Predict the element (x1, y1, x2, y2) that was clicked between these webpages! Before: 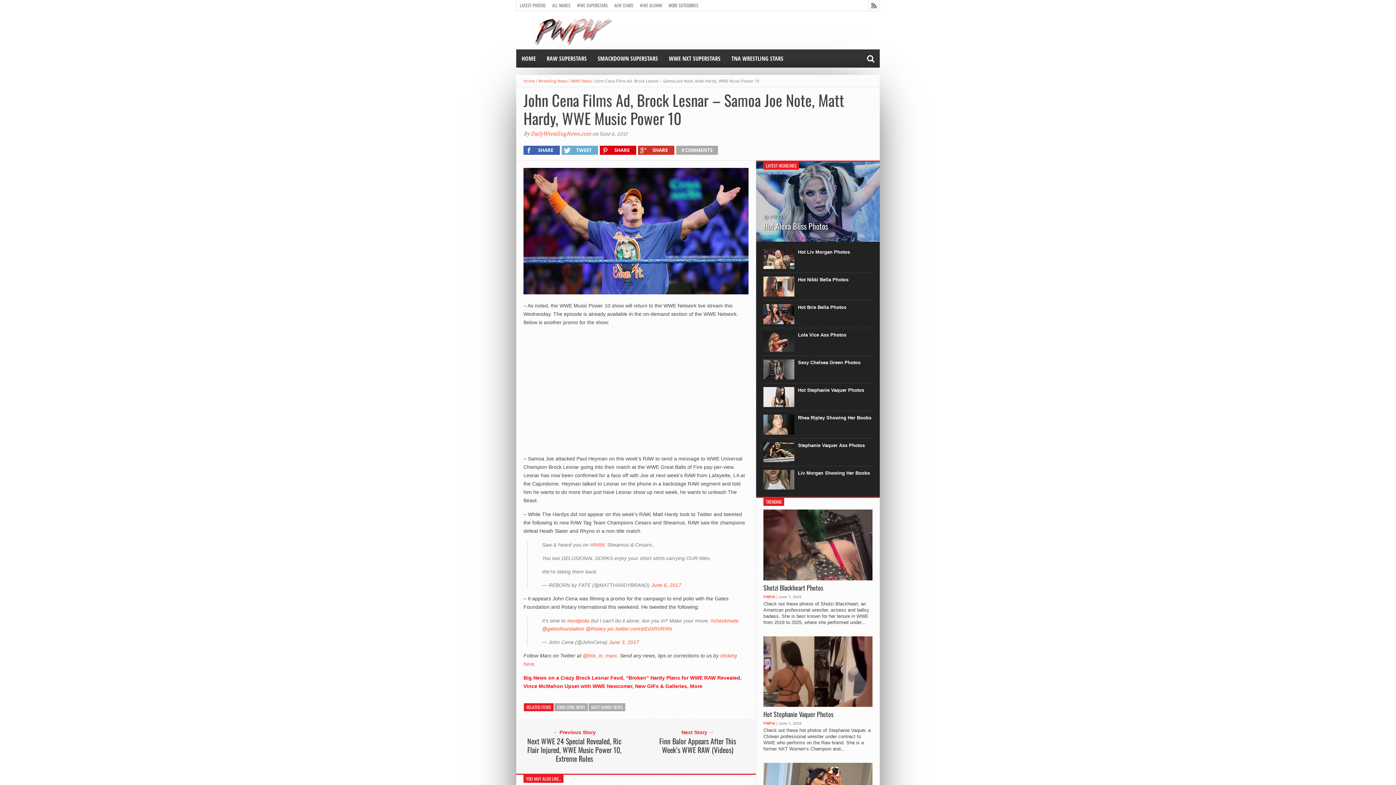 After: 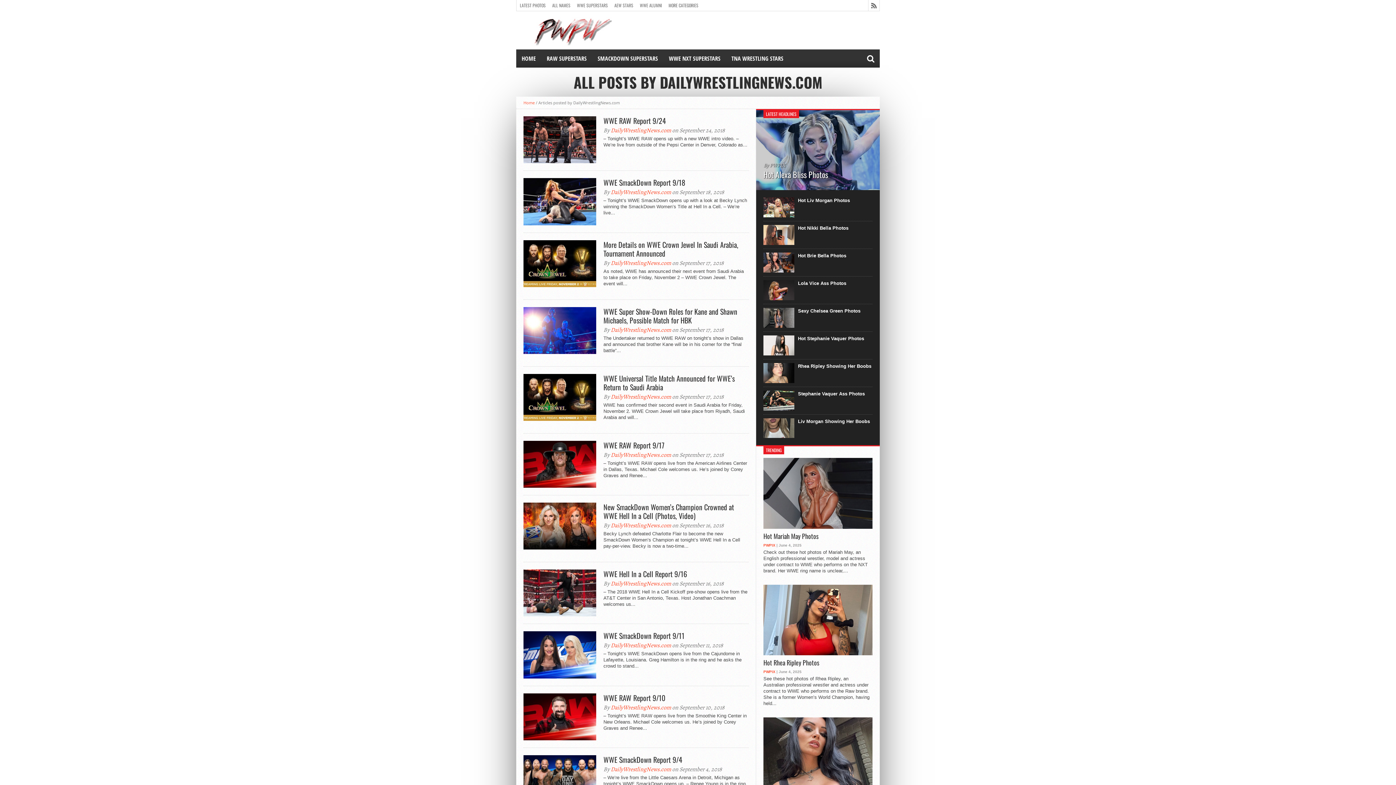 Action: bbox: (530, 129, 591, 137) label: DailyWrestlingNews.com